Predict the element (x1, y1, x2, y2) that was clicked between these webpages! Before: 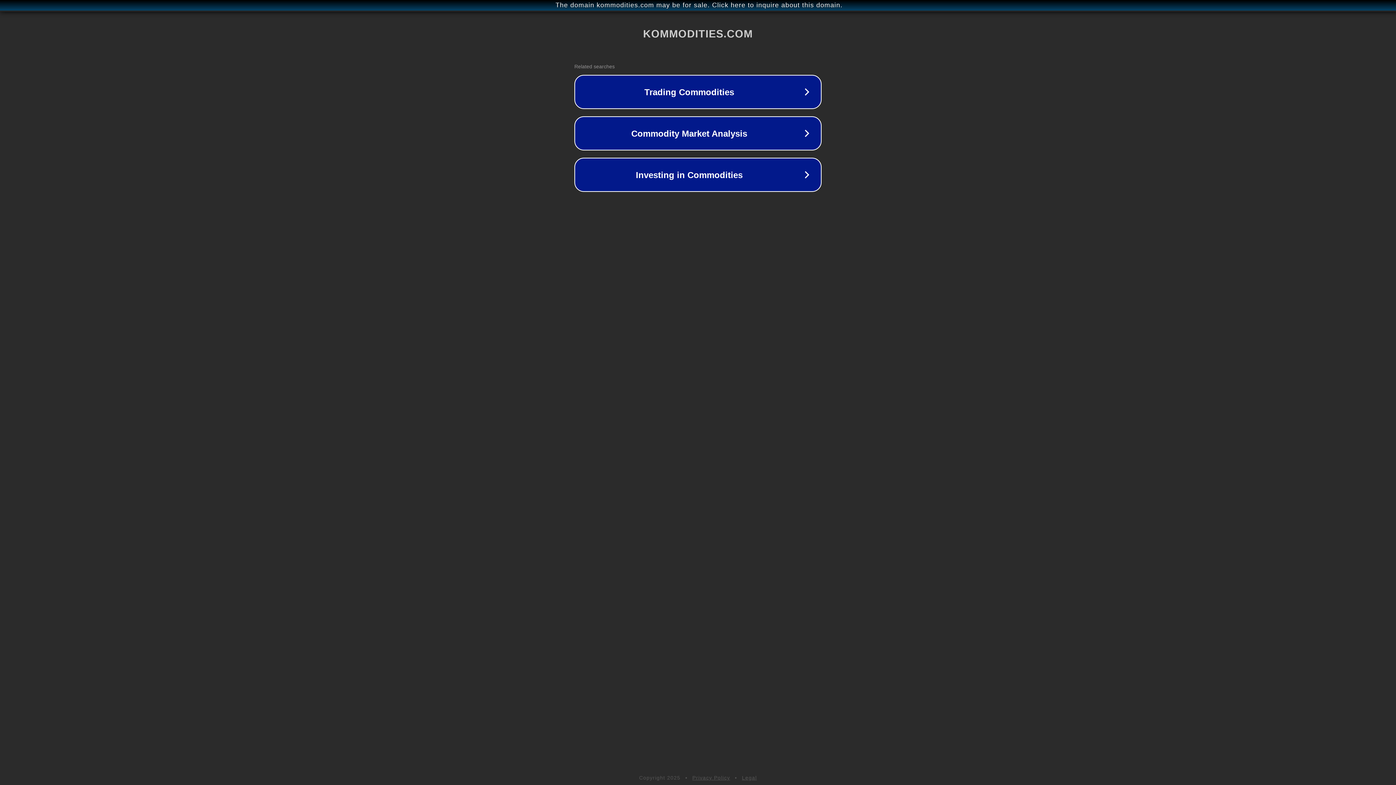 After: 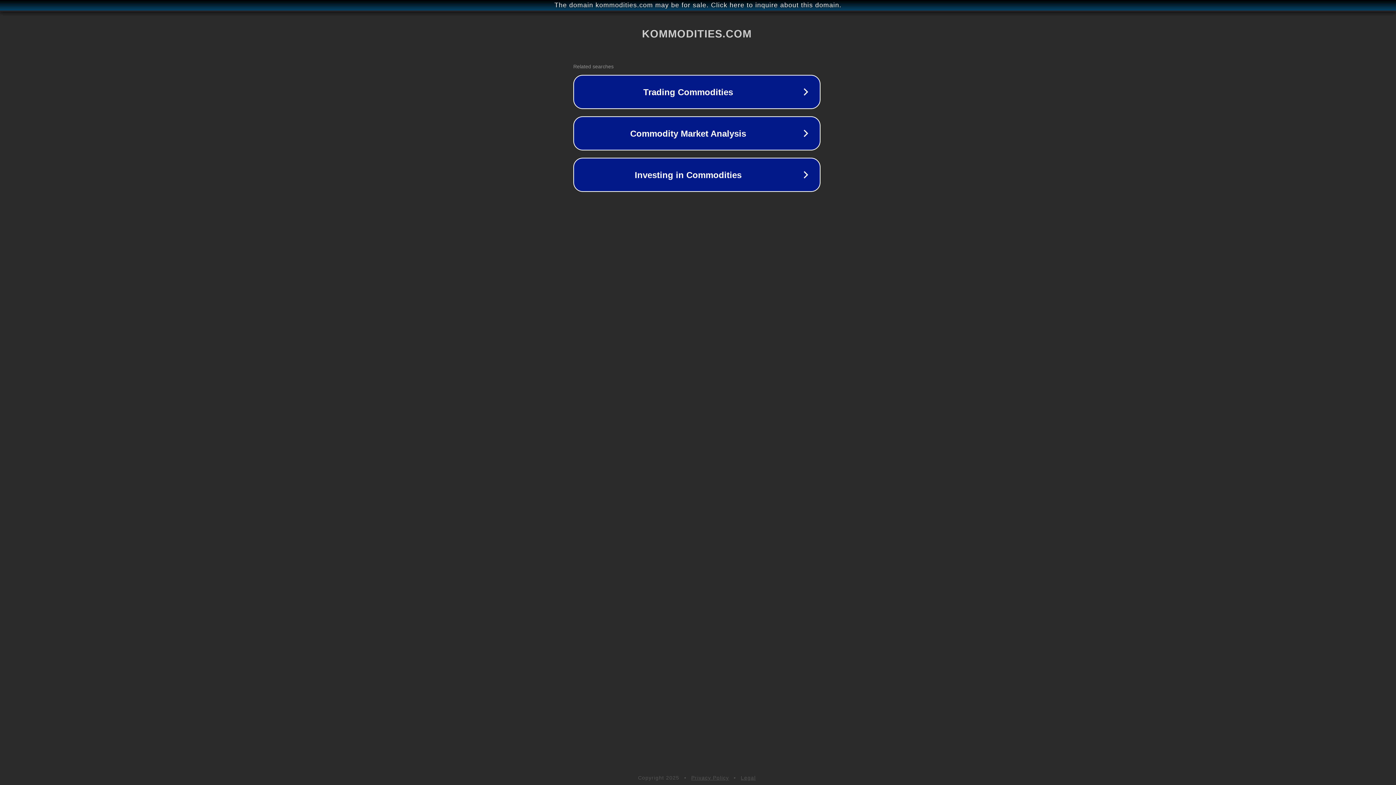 Action: bbox: (1, 1, 1397, 9) label: The domain kommodities.com may be for sale. Click here to inquire about this domain.